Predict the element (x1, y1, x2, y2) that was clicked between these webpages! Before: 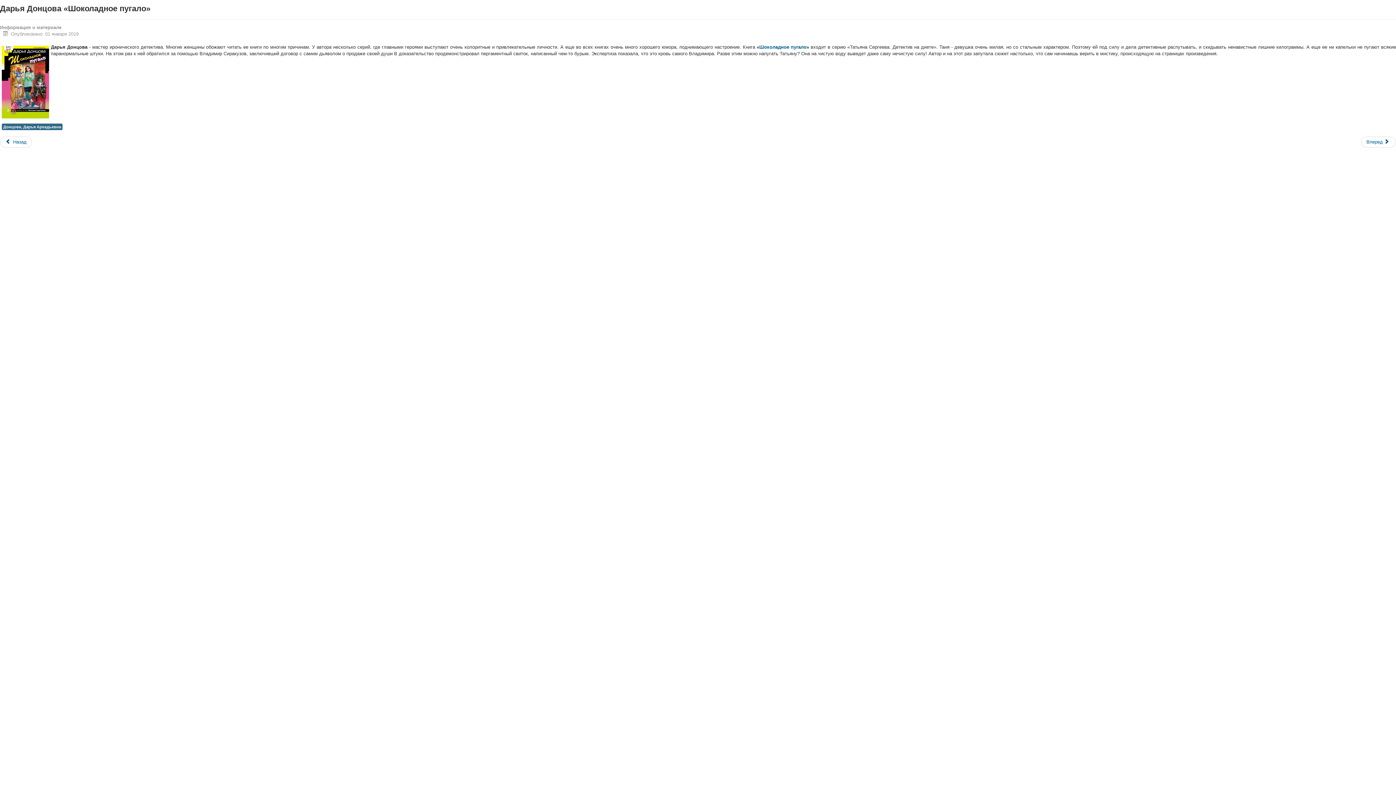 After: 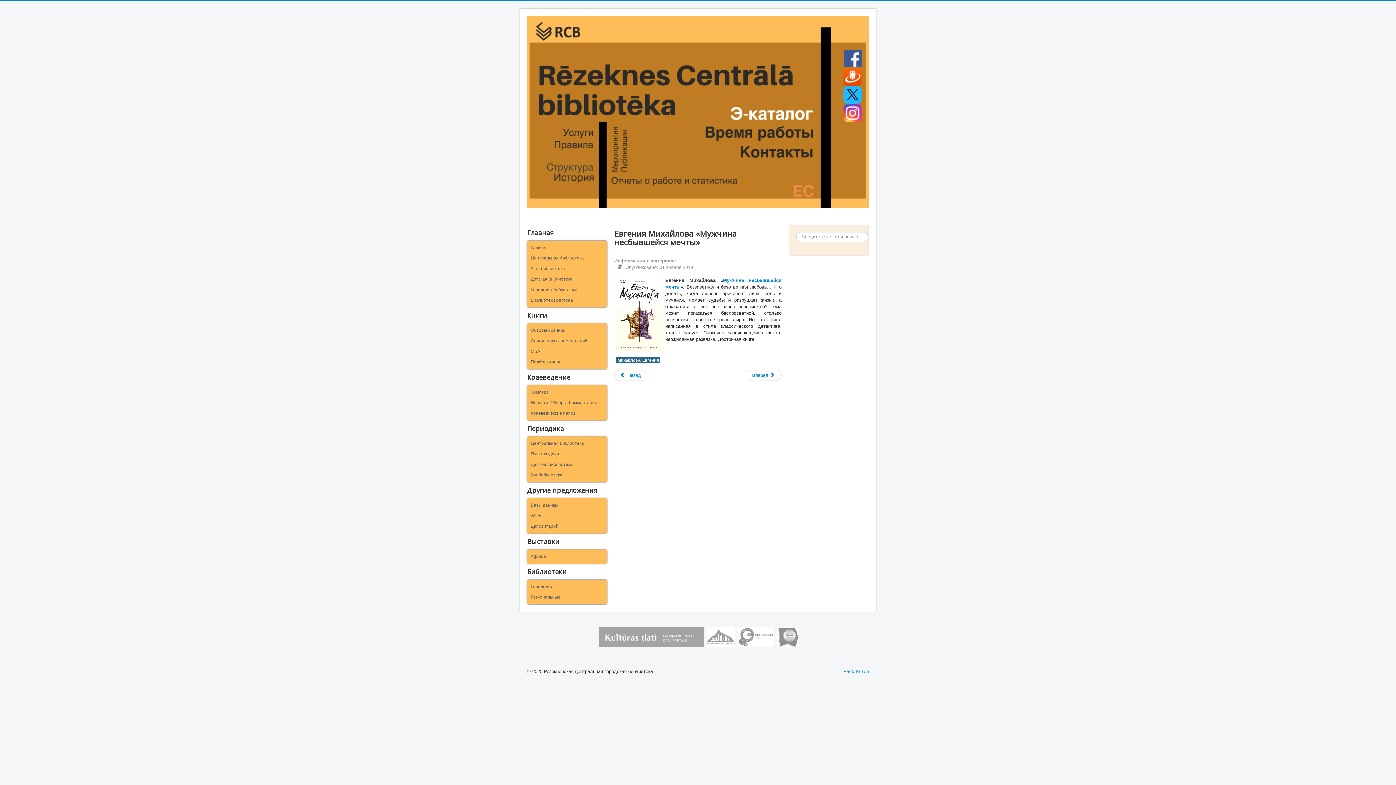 Action: bbox: (0, 136, 32, 147) label: Предыдущий: Евгения Михайлова «Мужчина несбывшейся мечты»